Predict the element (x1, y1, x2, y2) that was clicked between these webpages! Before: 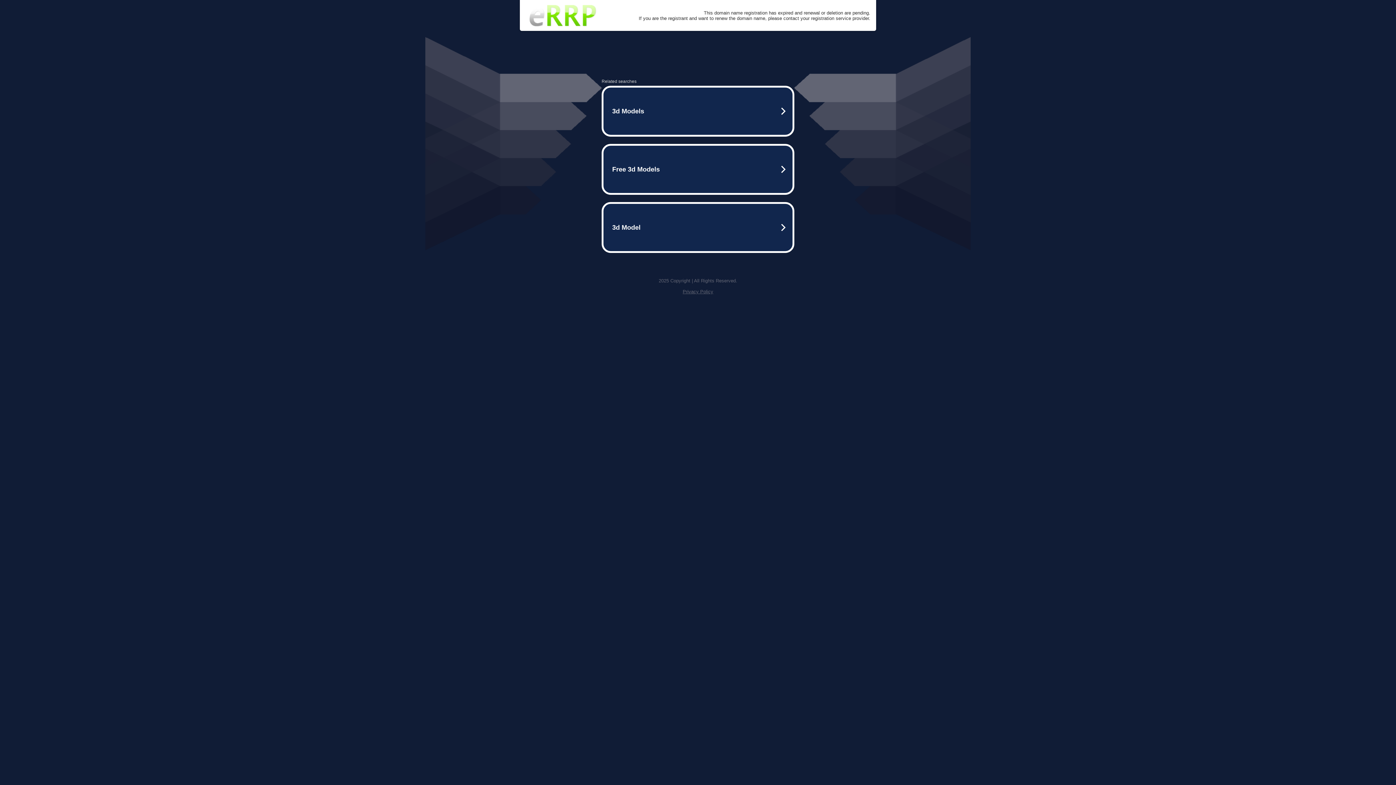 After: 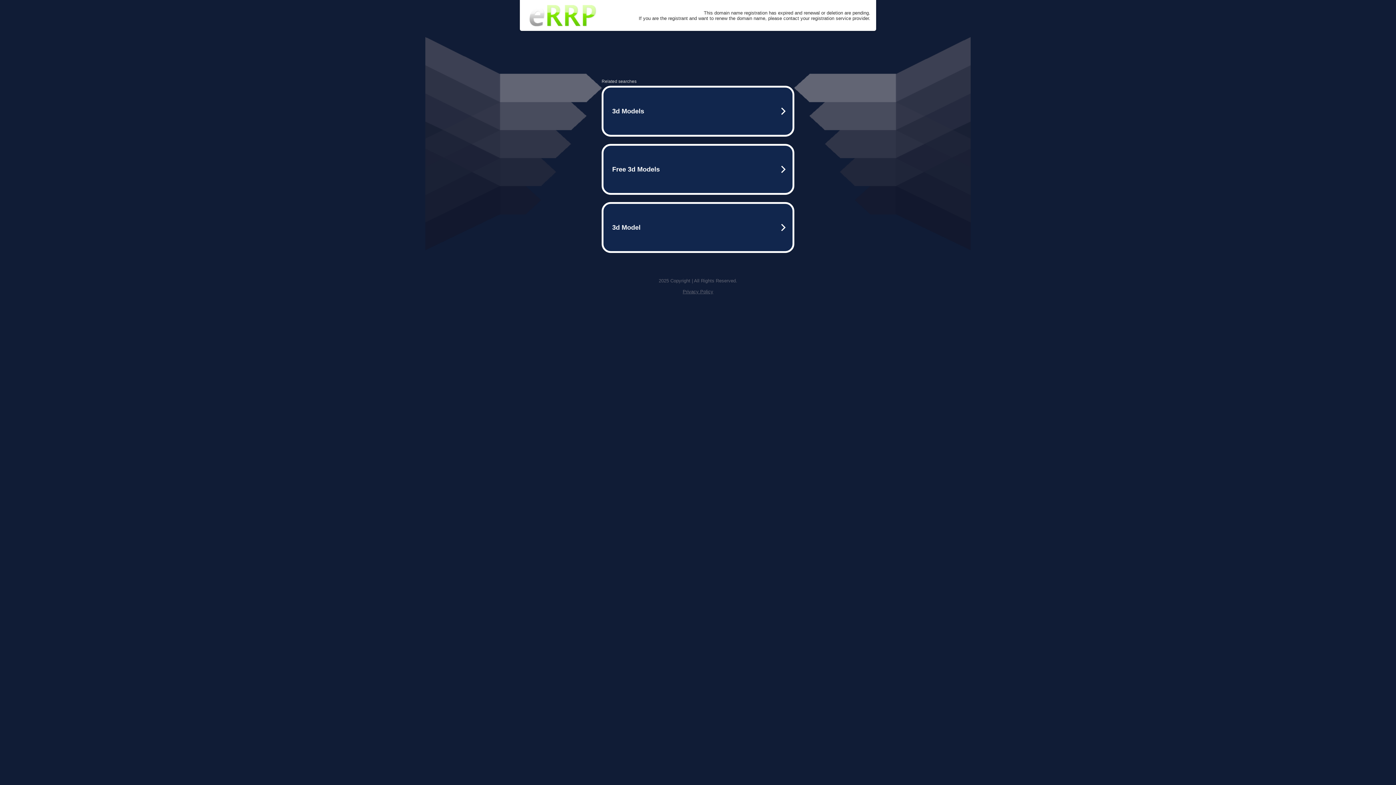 Action: label: Privacy Policy bbox: (682, 289, 713, 294)